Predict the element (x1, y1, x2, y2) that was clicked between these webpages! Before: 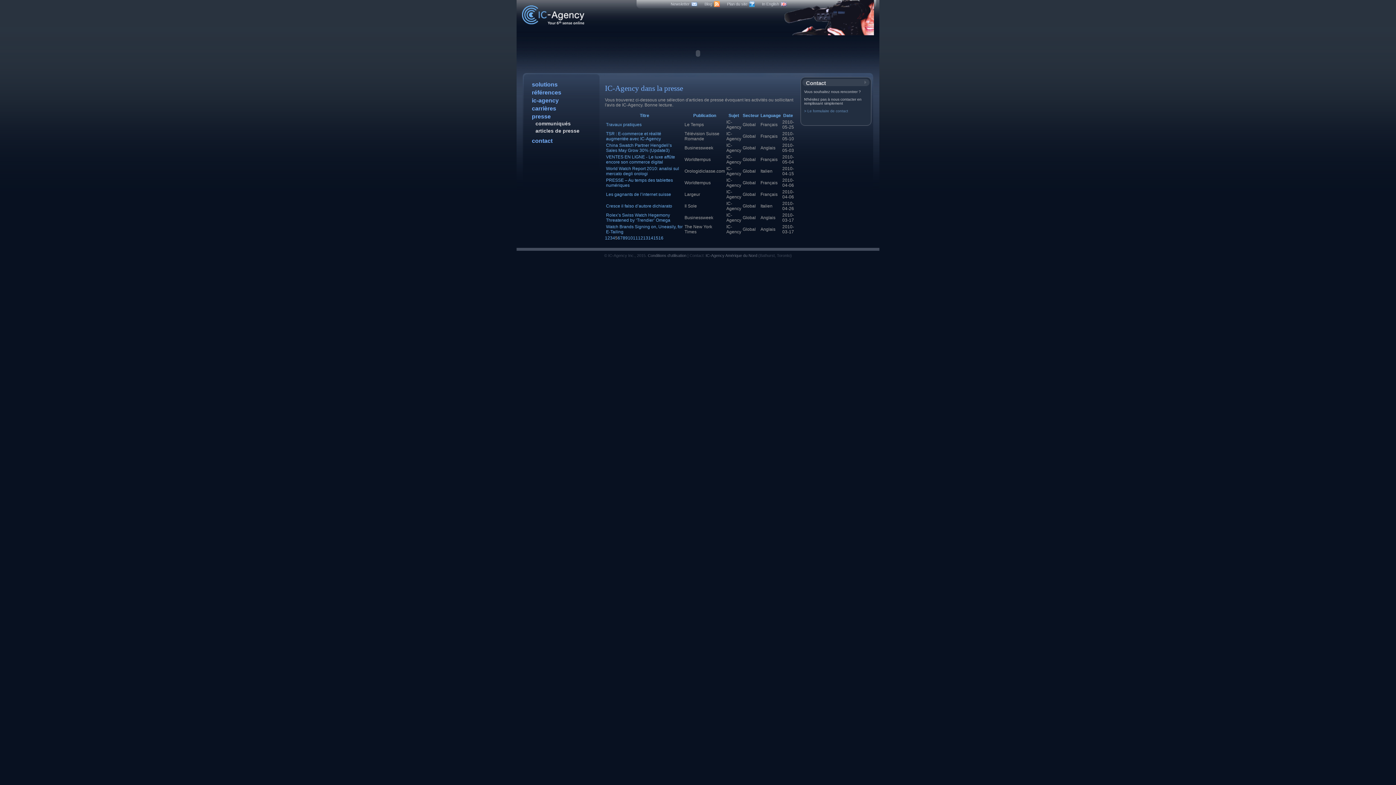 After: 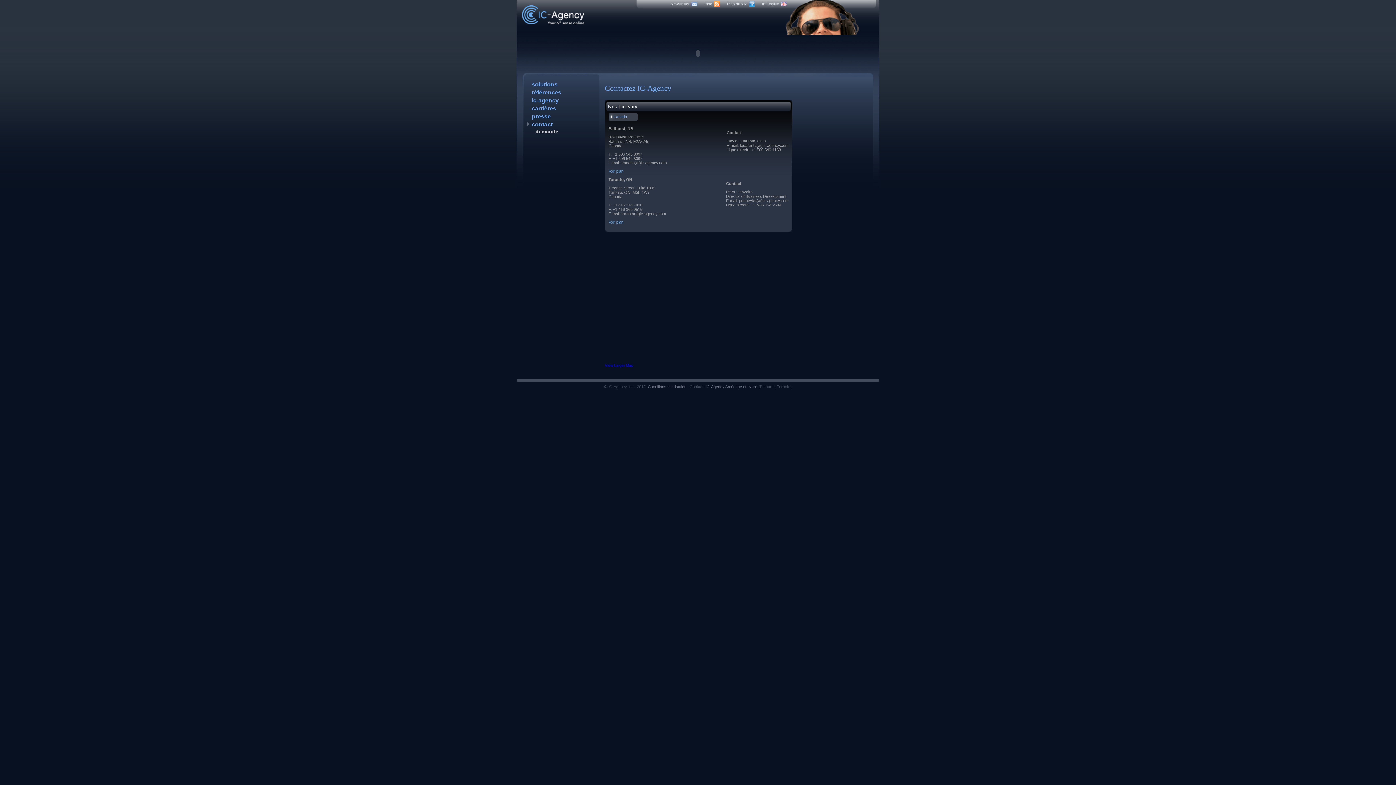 Action: bbox: (532, 137, 580, 144) label: contact